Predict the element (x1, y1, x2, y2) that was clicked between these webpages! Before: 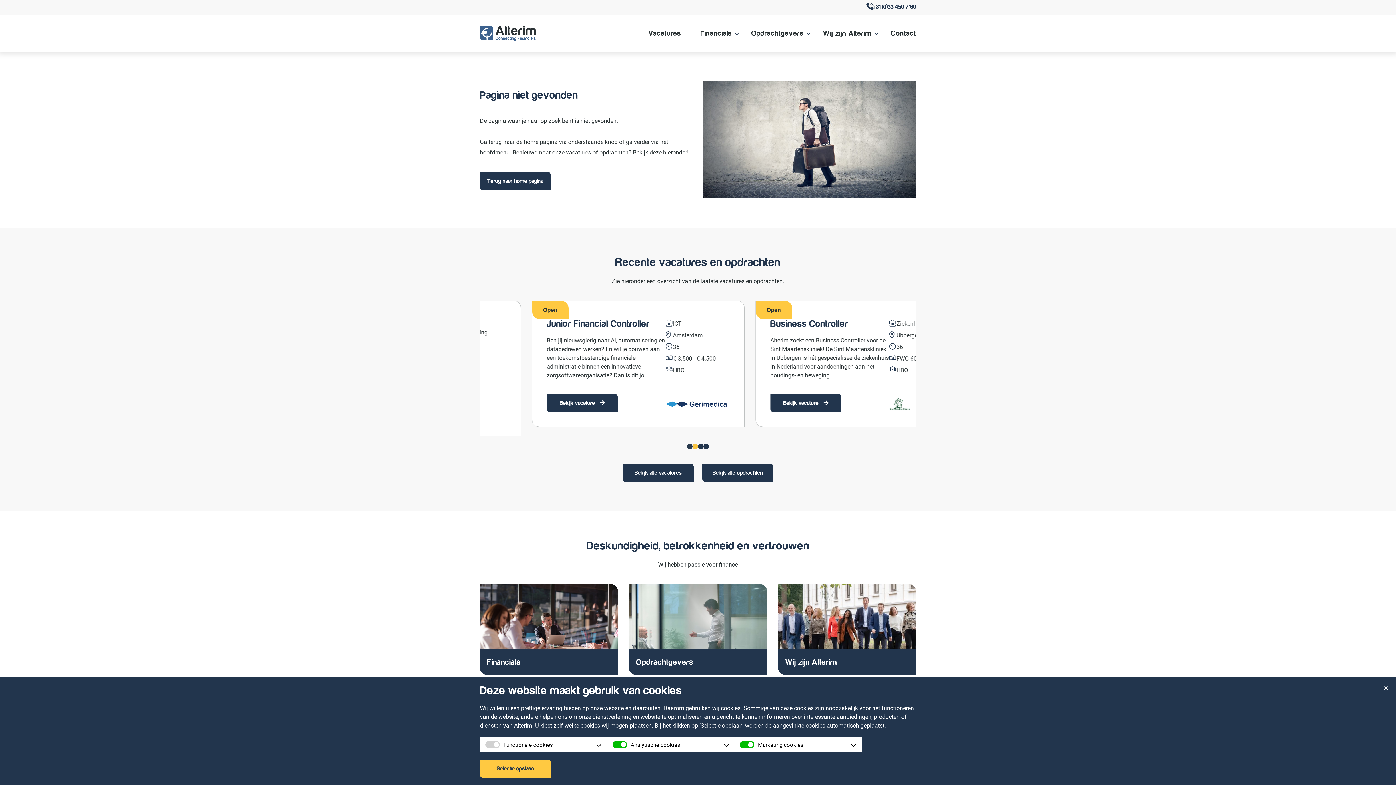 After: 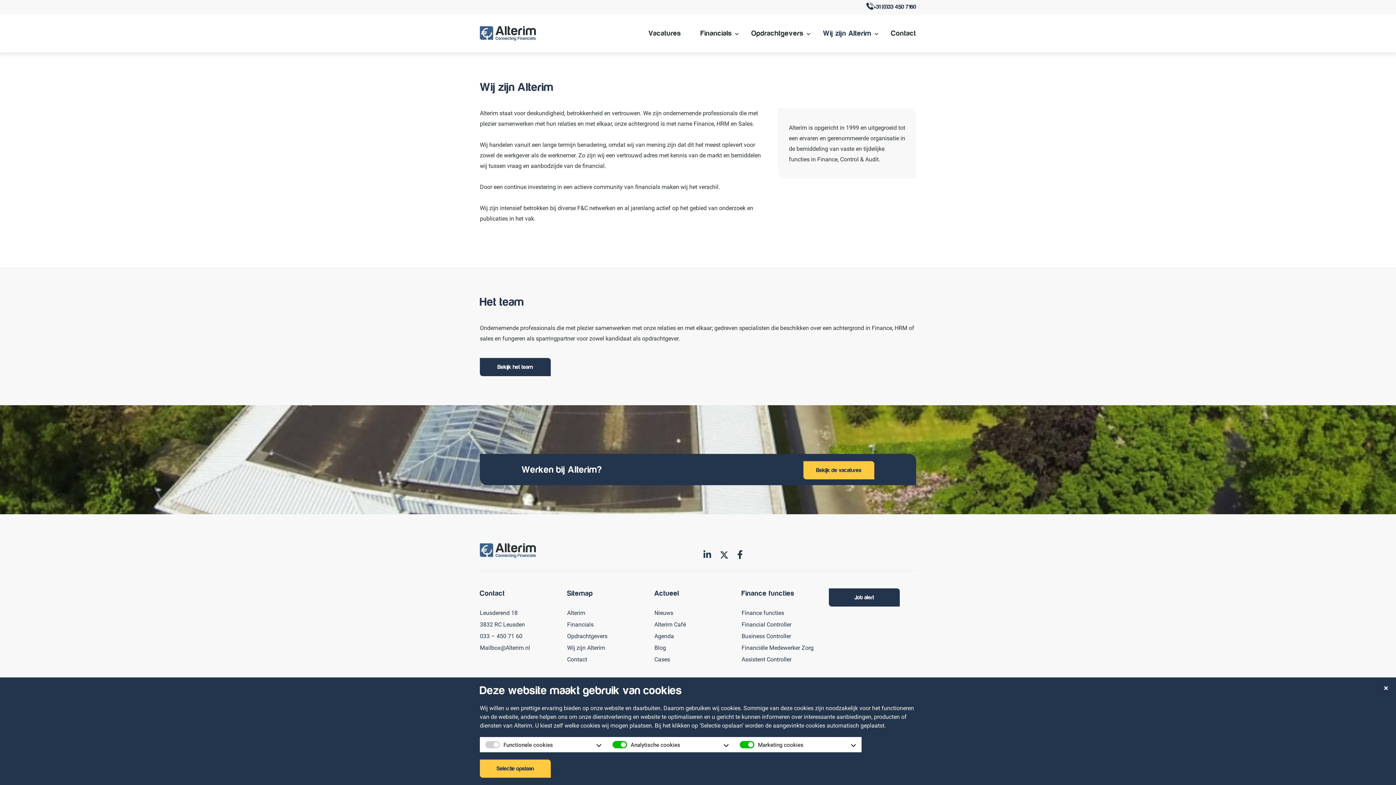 Action: bbox: (823, 14, 871, 52) label: Wij zijn Alterim